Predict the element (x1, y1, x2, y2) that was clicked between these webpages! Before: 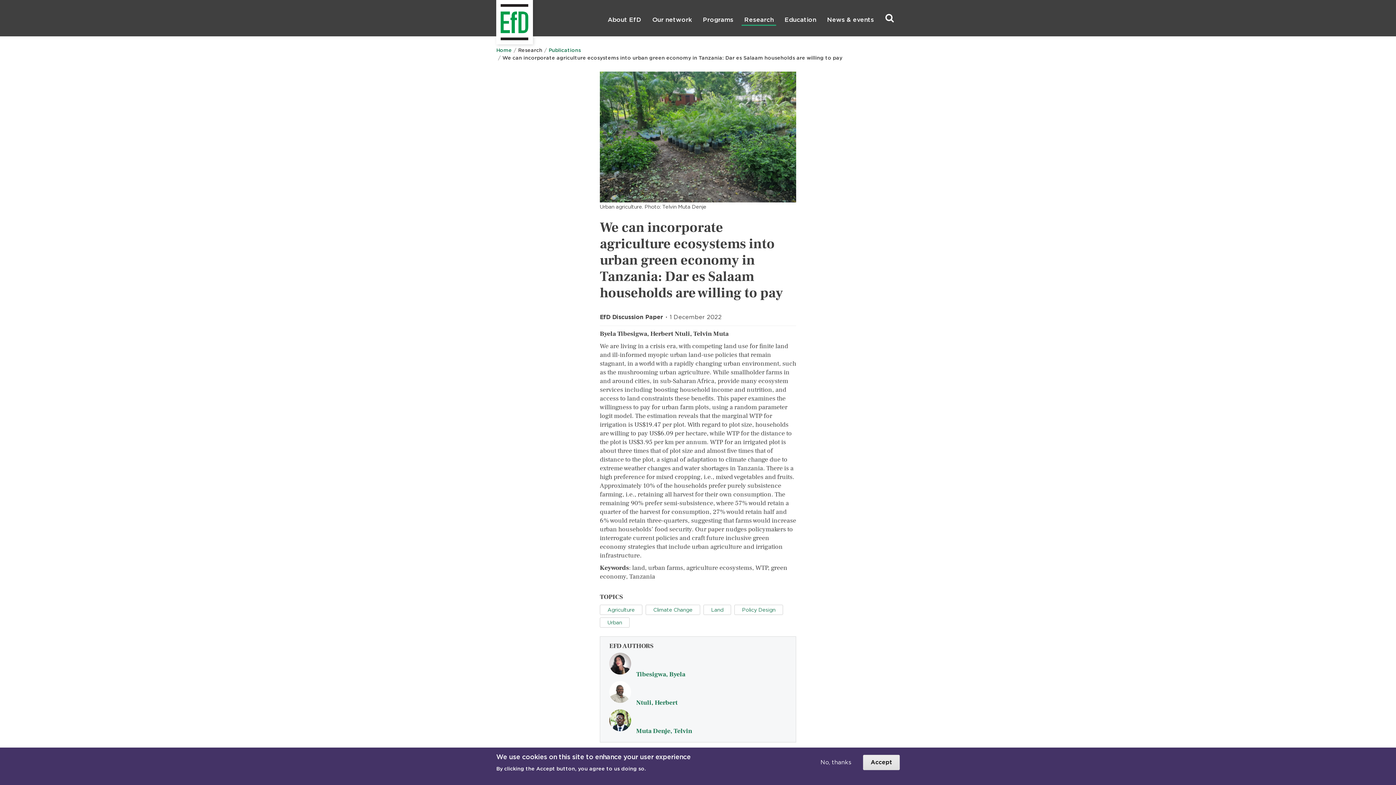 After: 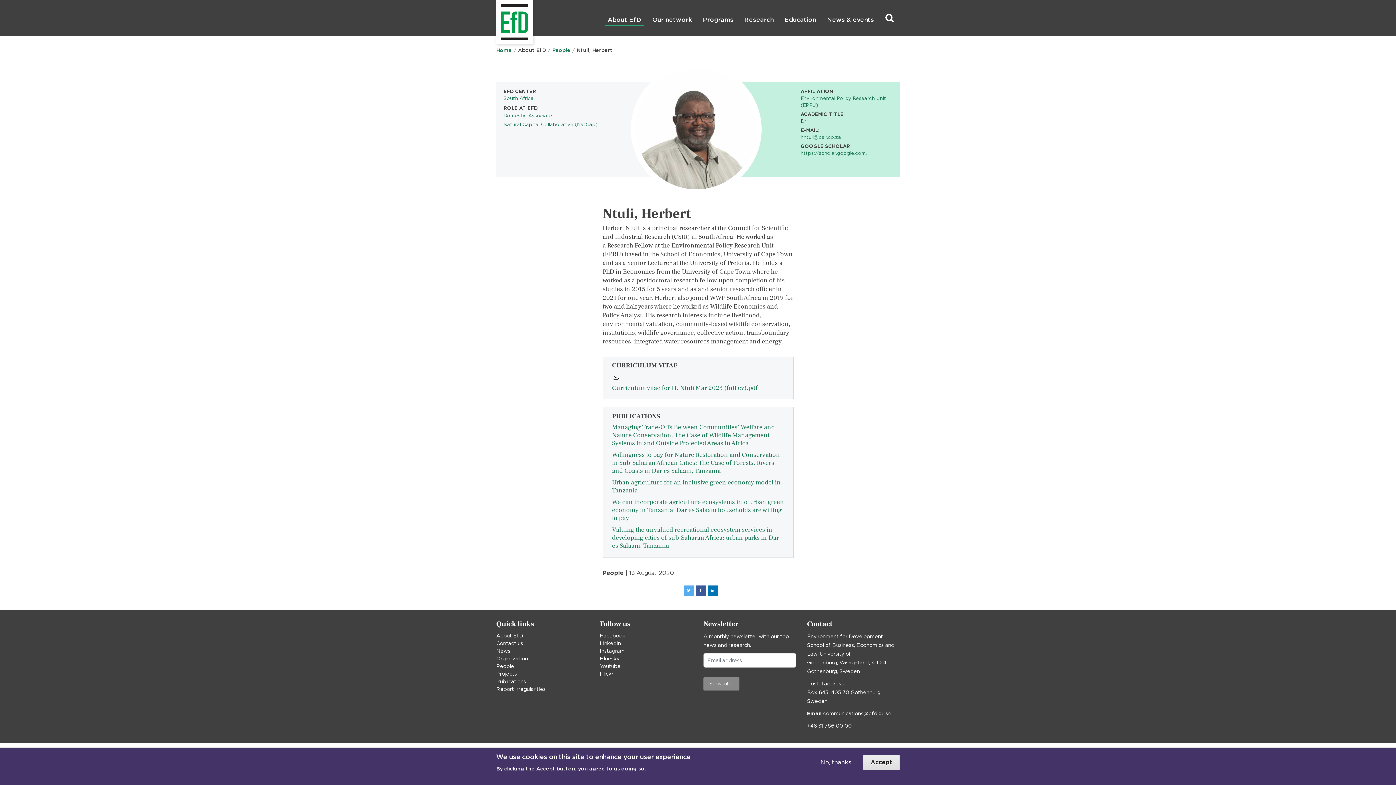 Action: bbox: (636, 698, 677, 707) label: Ntuli, Herbert